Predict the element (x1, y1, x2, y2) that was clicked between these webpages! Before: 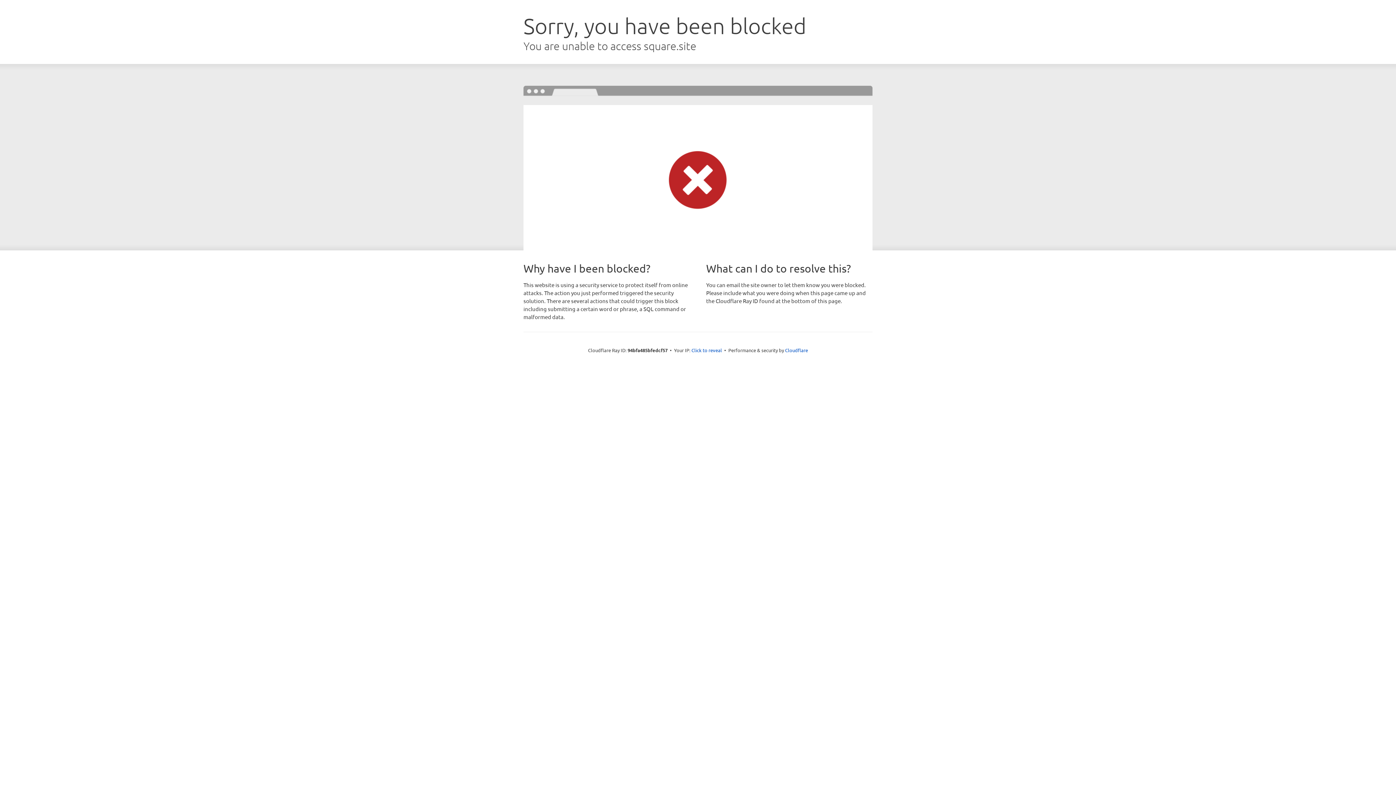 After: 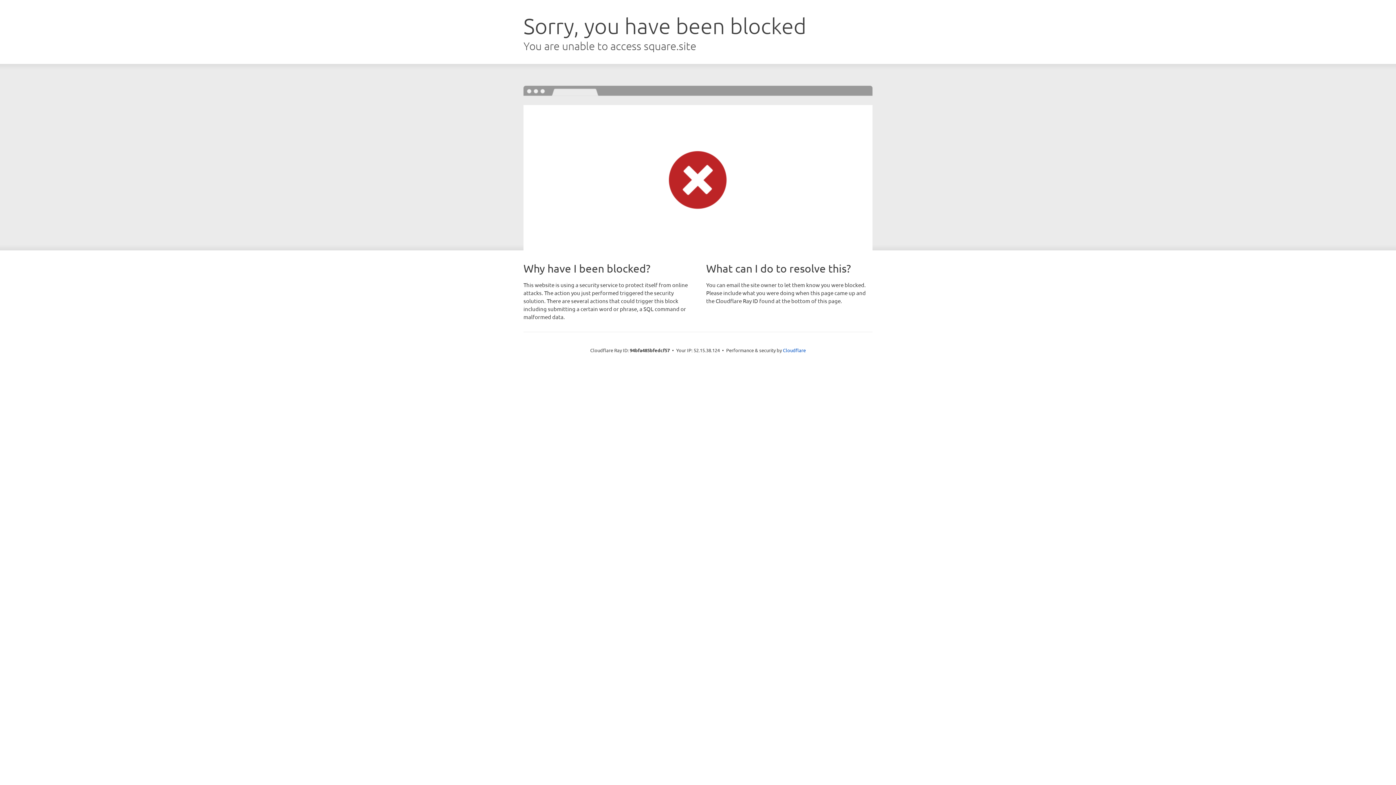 Action: bbox: (691, 346, 722, 353) label: Click to reveal